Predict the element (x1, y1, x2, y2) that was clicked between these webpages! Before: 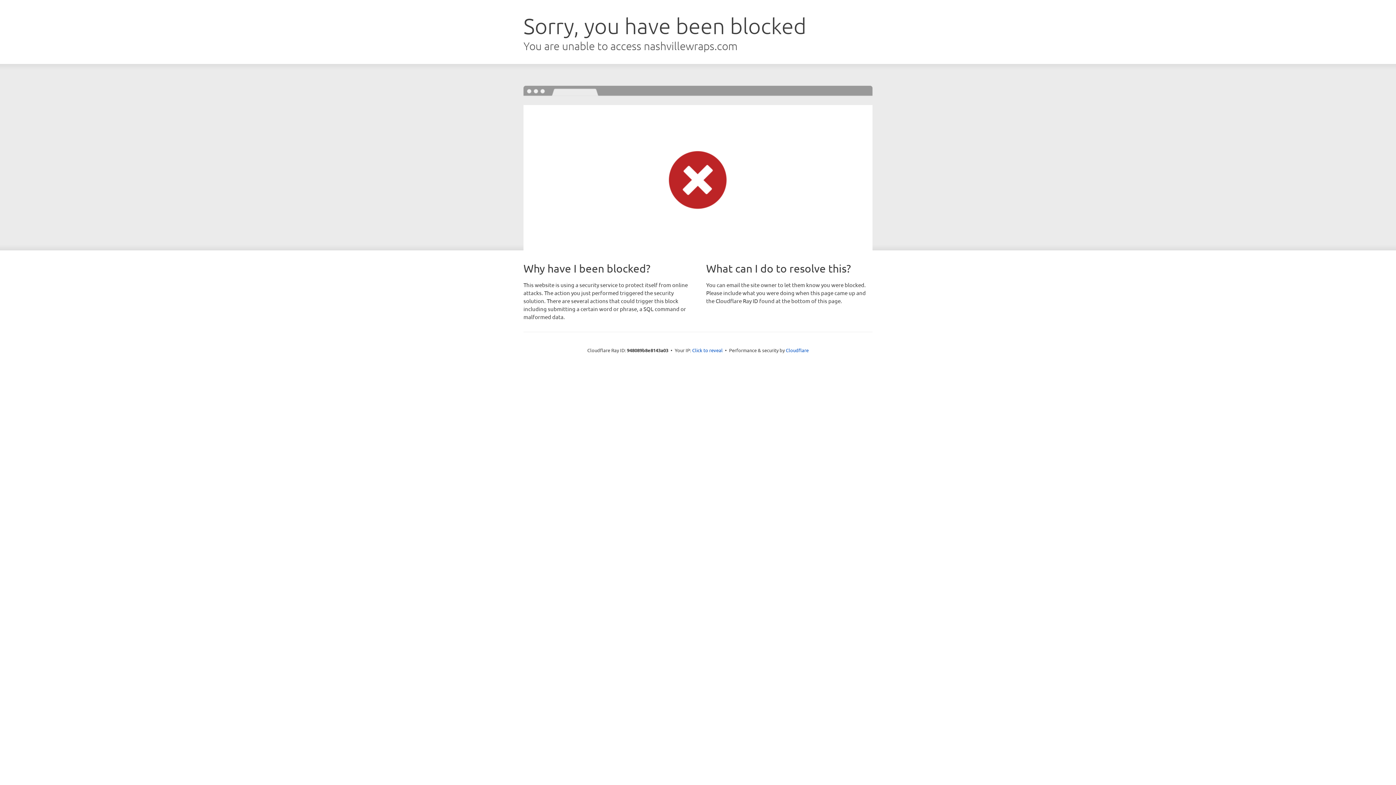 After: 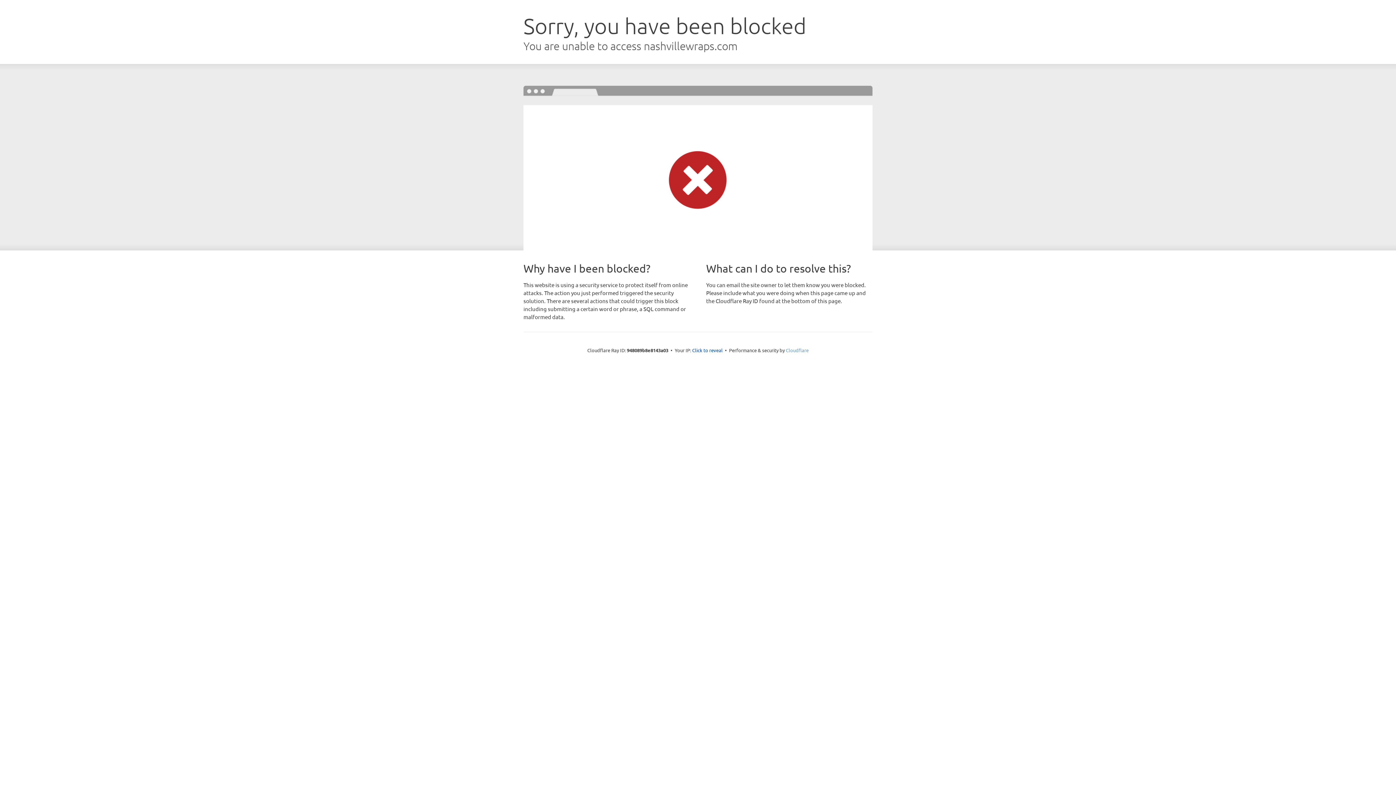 Action: label: Cloudflare bbox: (786, 347, 808, 353)